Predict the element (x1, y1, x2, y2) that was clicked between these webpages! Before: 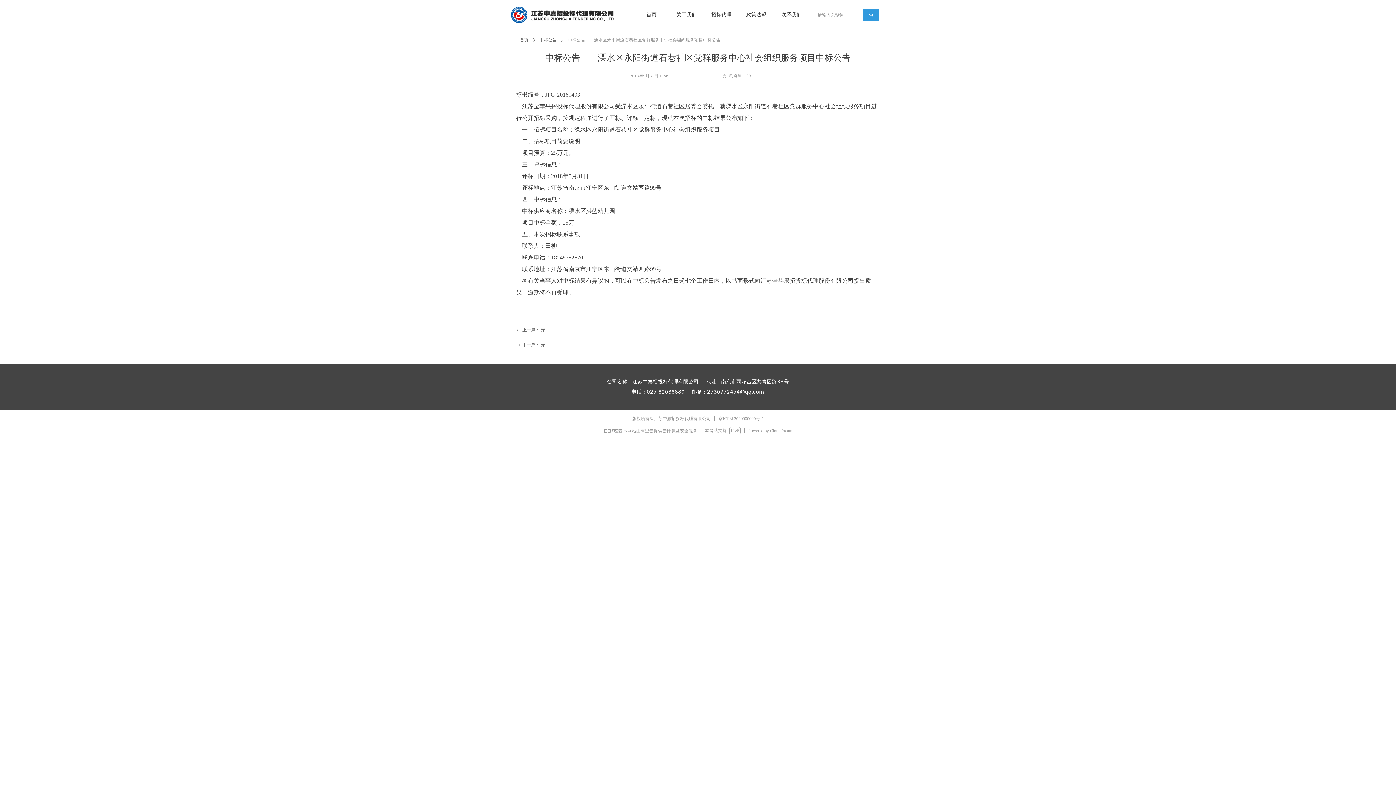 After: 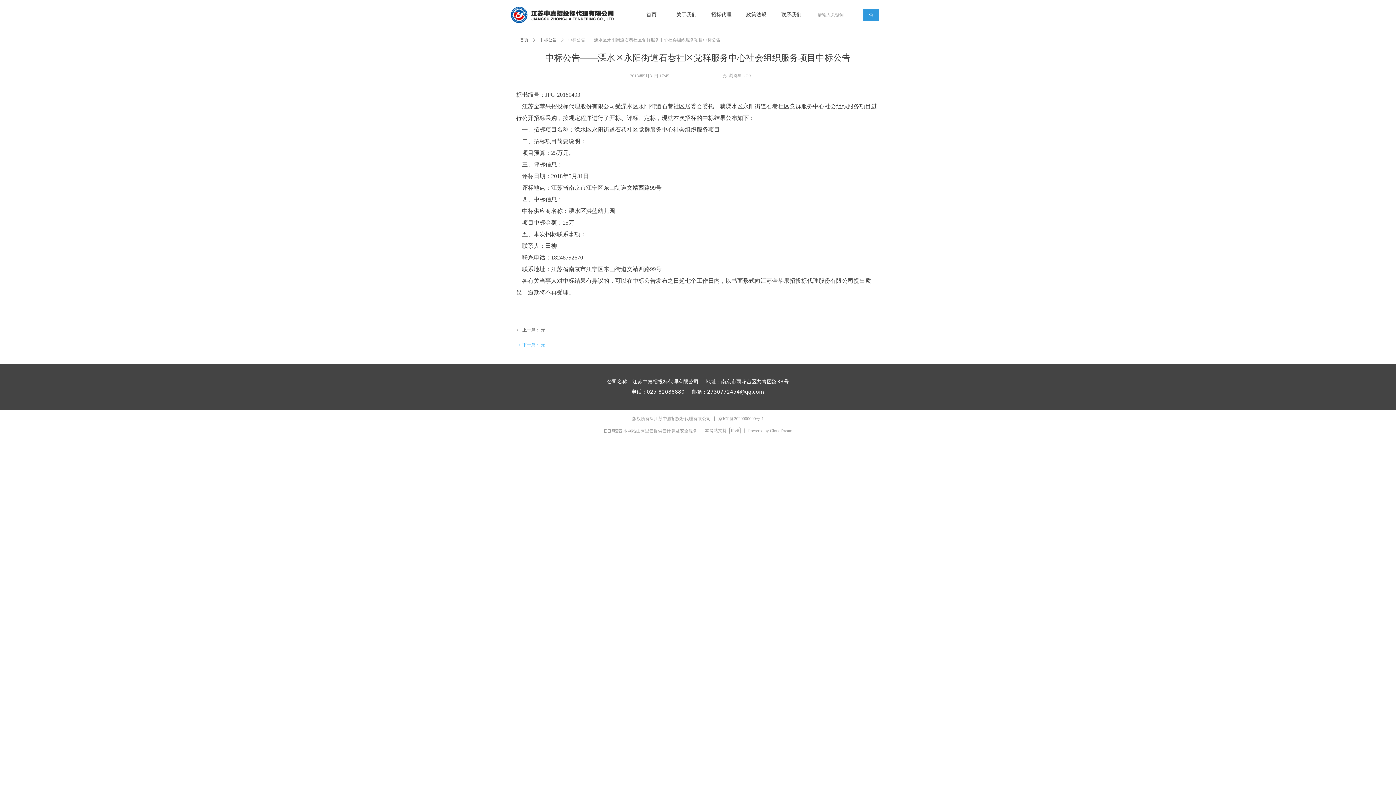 Action: bbox: (516, 340, 880, 349) label: ꁹ下一篇： 无